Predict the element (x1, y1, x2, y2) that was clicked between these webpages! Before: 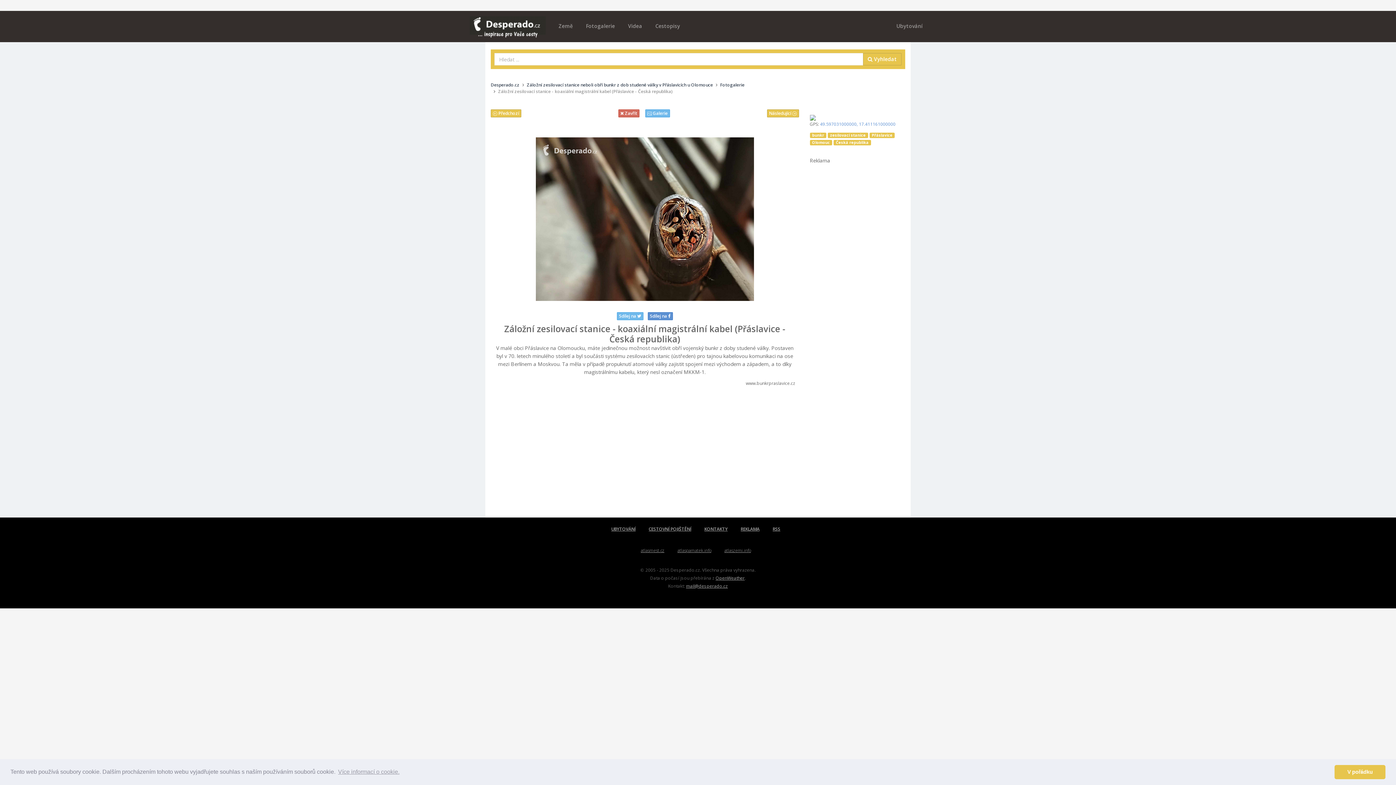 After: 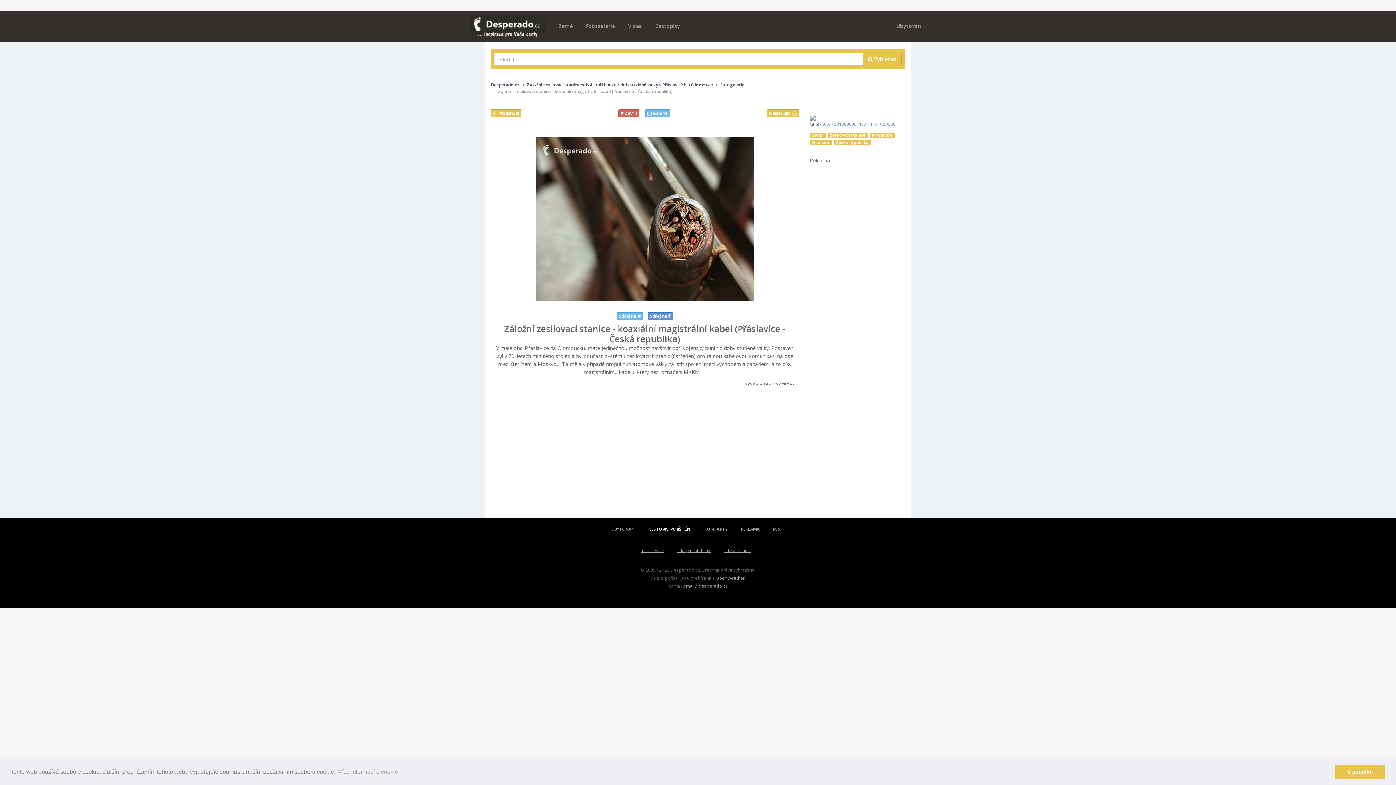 Action: bbox: (644, 523, 695, 535) label: CESTOVNÍ POJIŠTĚNÍ